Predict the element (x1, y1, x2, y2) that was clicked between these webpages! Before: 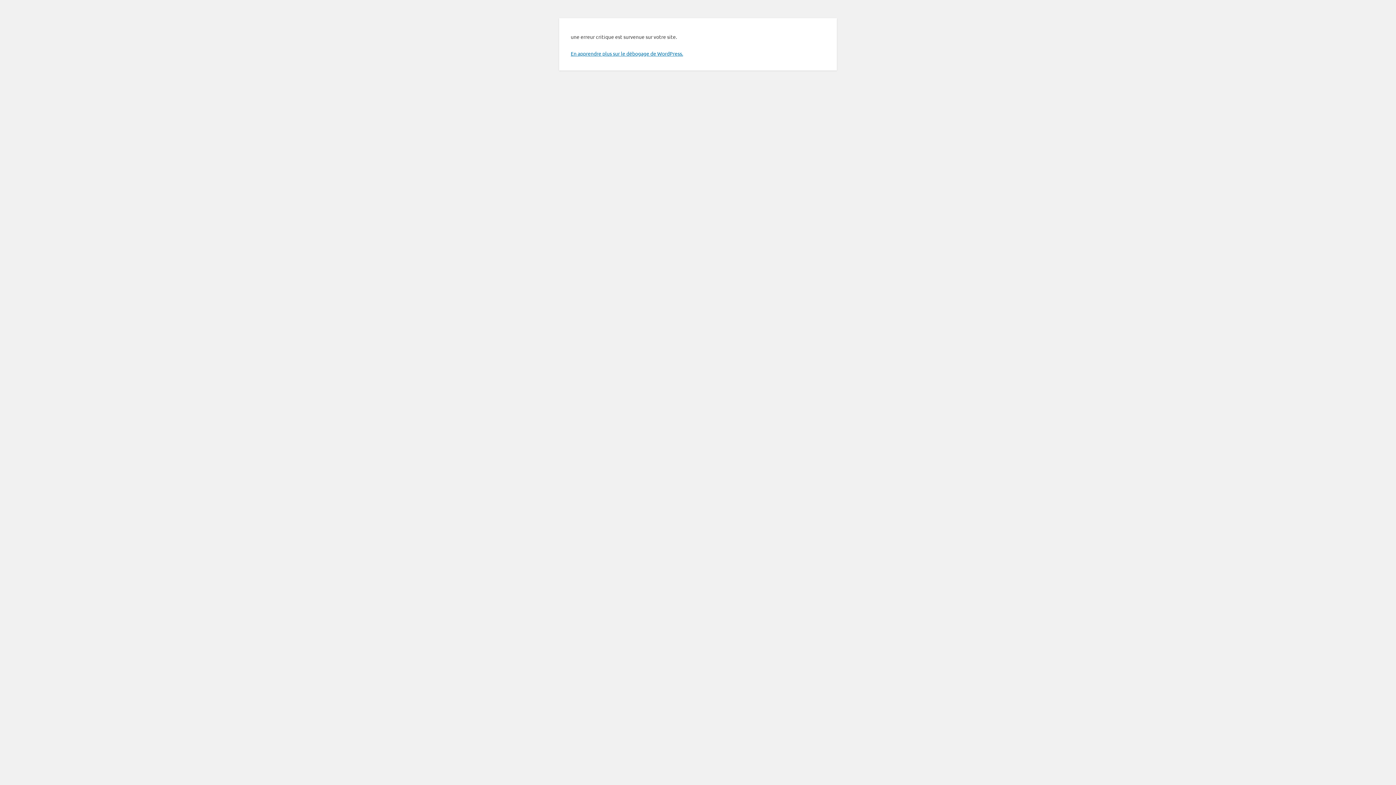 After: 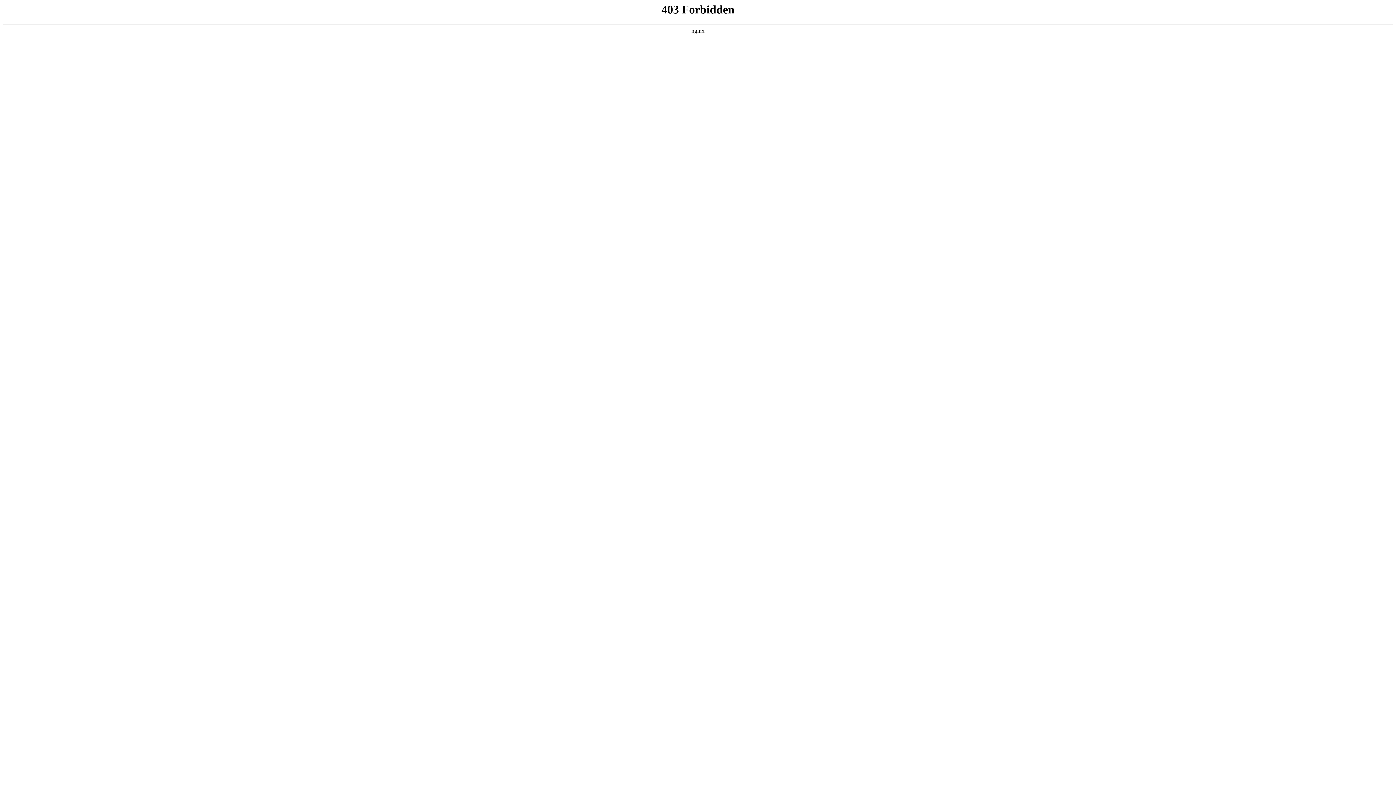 Action: bbox: (570, 50, 683, 56) label: En apprendre plus sur le débogage de WordPress.